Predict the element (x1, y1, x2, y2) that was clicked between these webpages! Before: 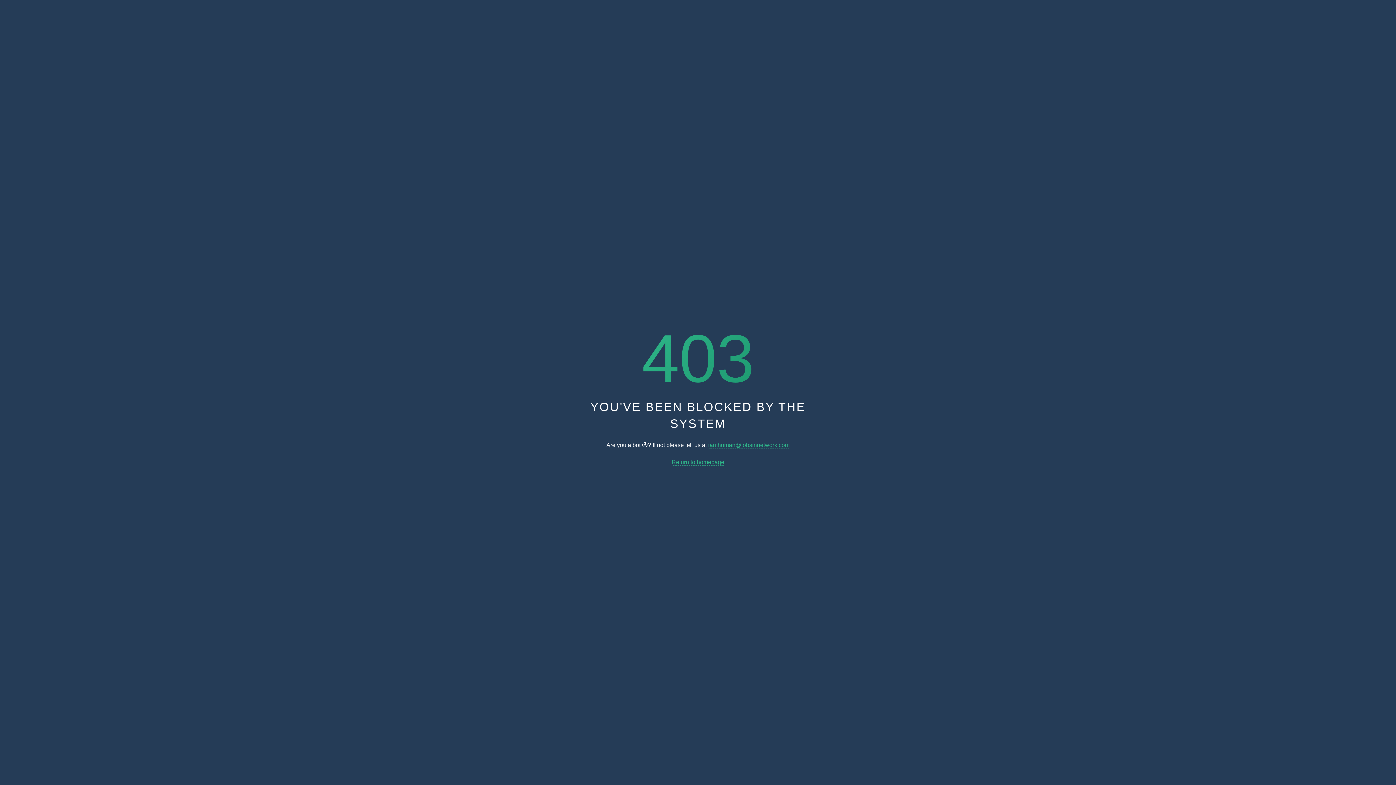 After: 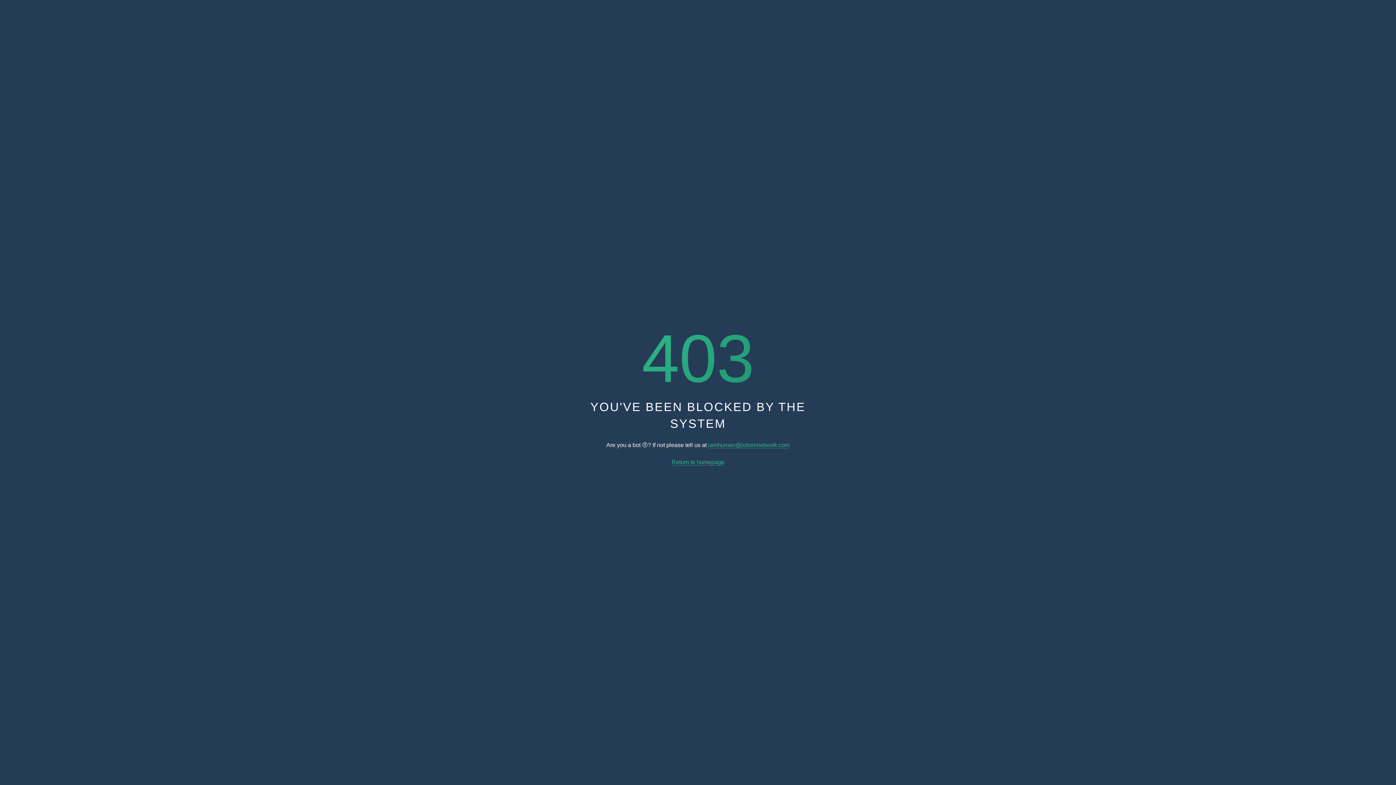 Action: bbox: (671, 459, 724, 465) label: Return to homepage